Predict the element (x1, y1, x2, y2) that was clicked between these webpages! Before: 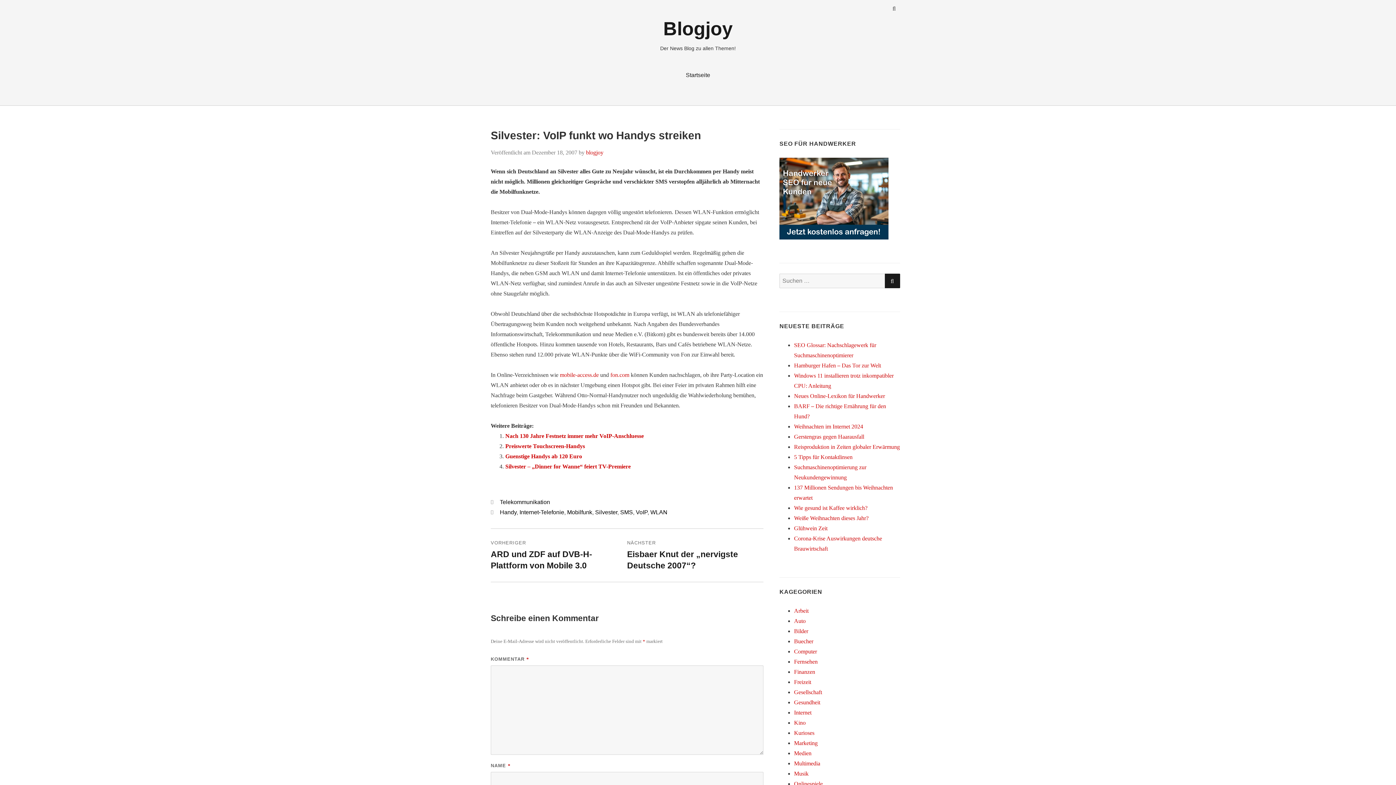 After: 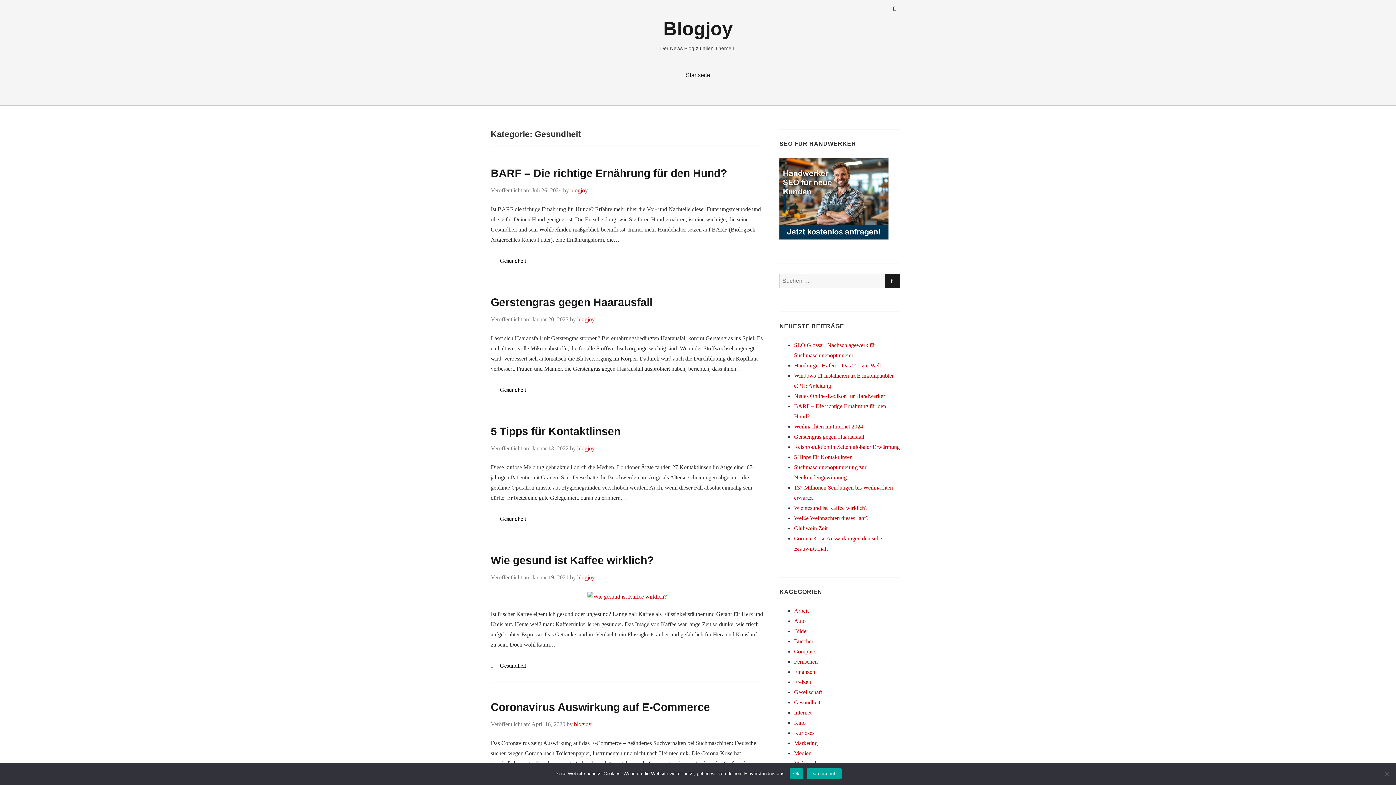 Action: label: Gesundheit bbox: (794, 699, 820, 705)